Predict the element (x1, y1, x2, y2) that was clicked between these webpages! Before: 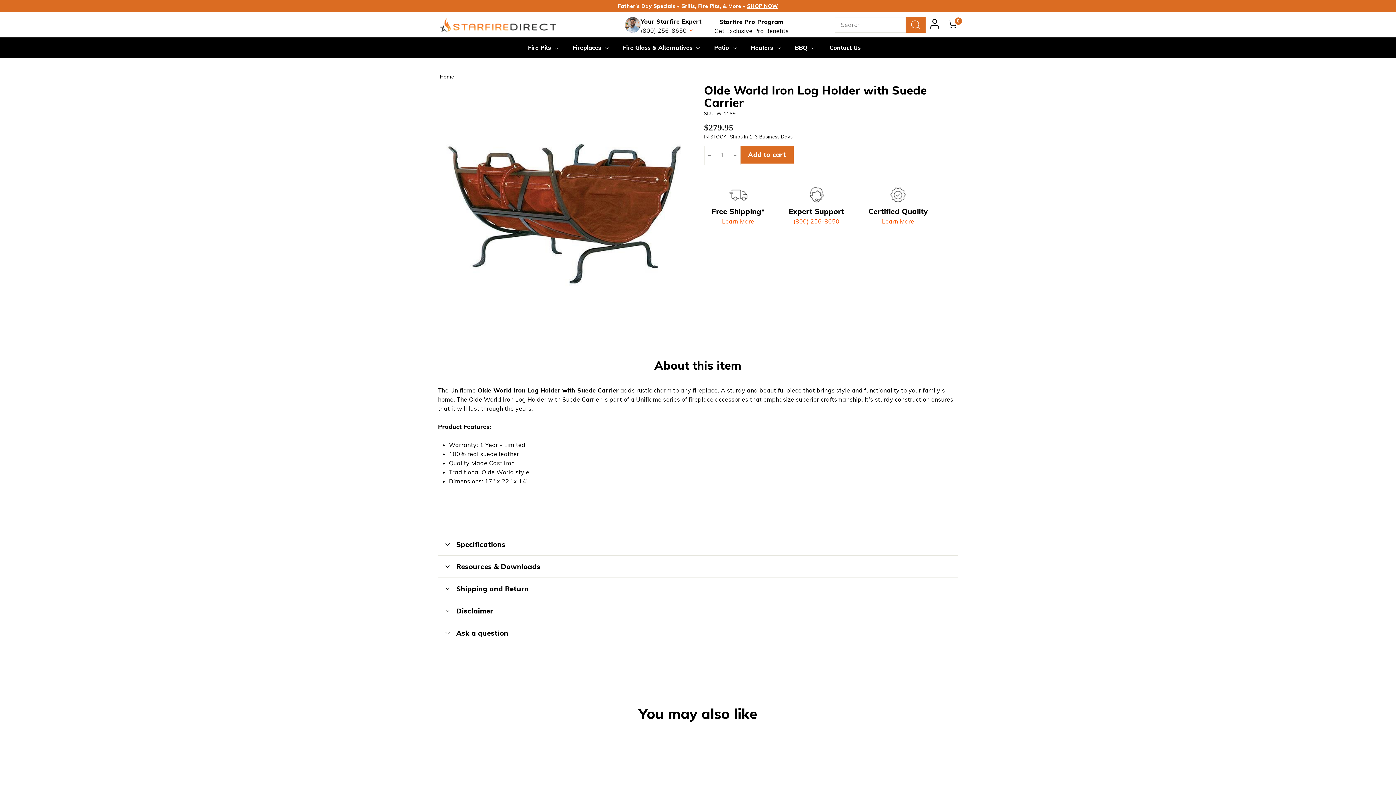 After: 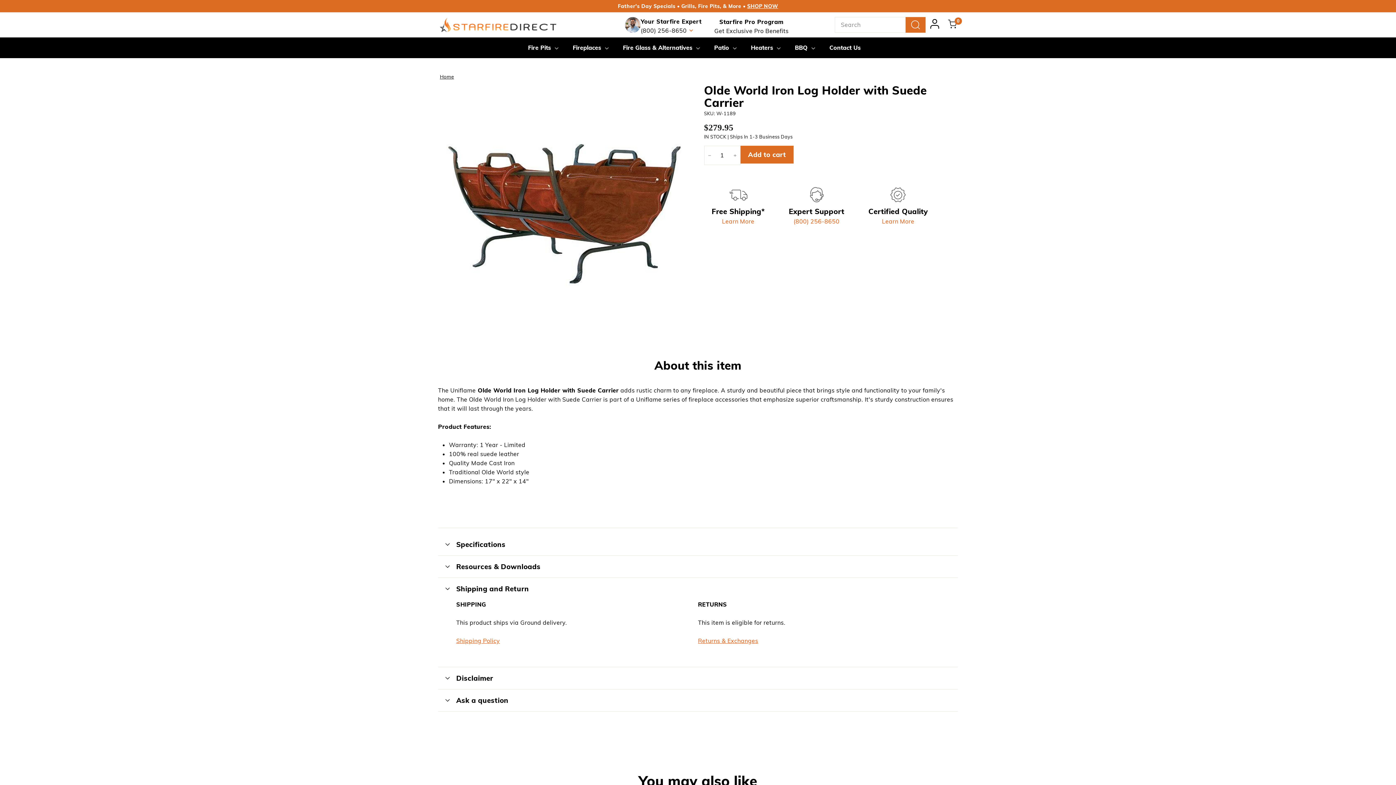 Action: label: Shipping and Return bbox: (438, 578, 958, 600)